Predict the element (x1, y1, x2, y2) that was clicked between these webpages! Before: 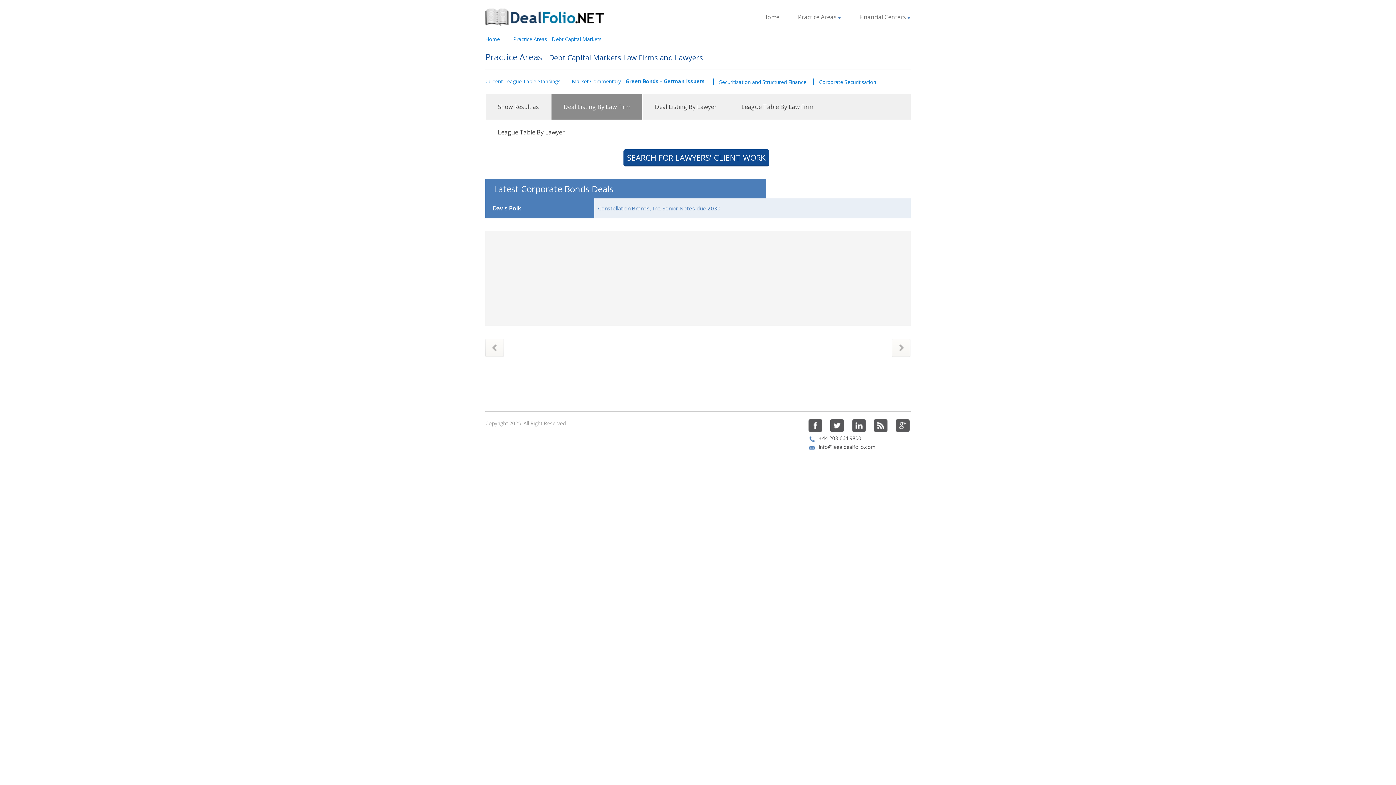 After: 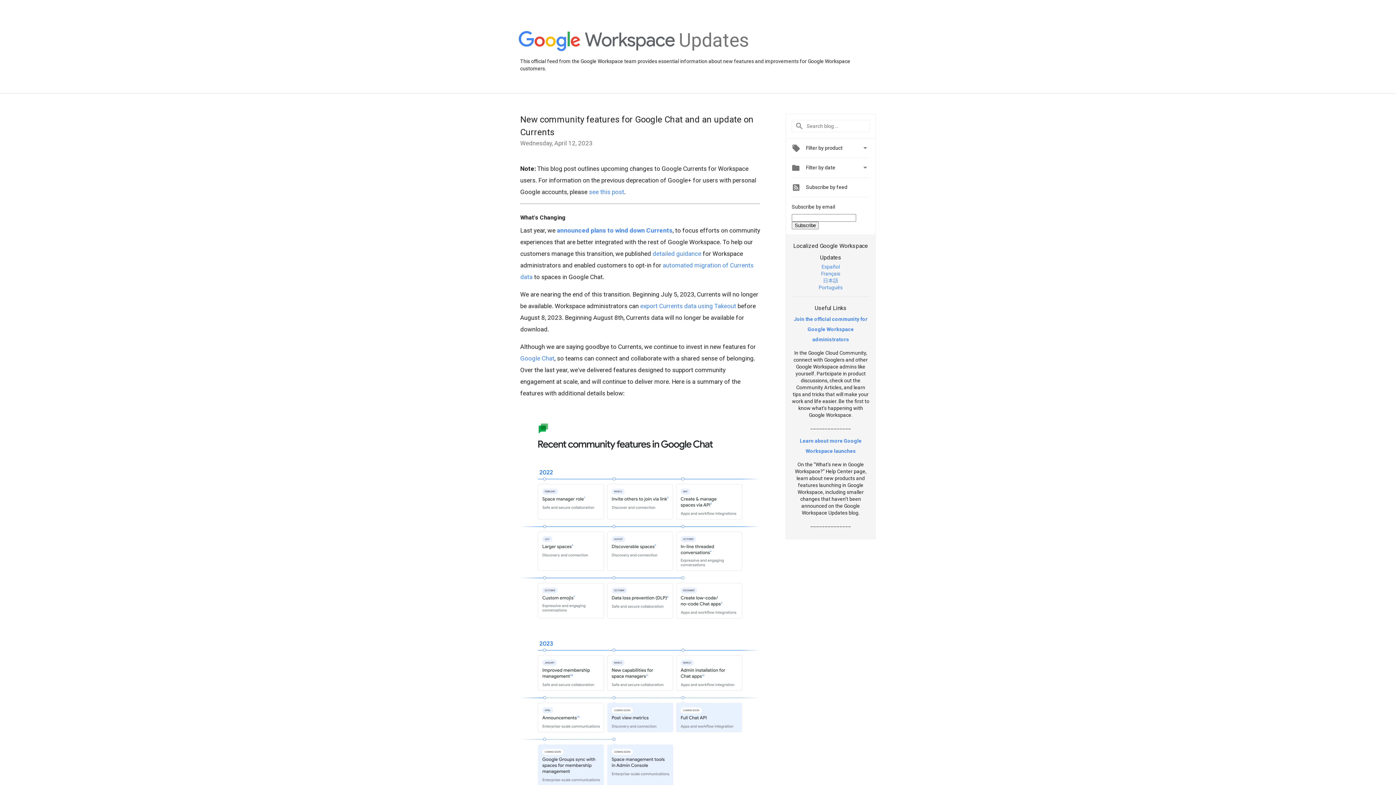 Action: bbox: (896, 426, 909, 434)